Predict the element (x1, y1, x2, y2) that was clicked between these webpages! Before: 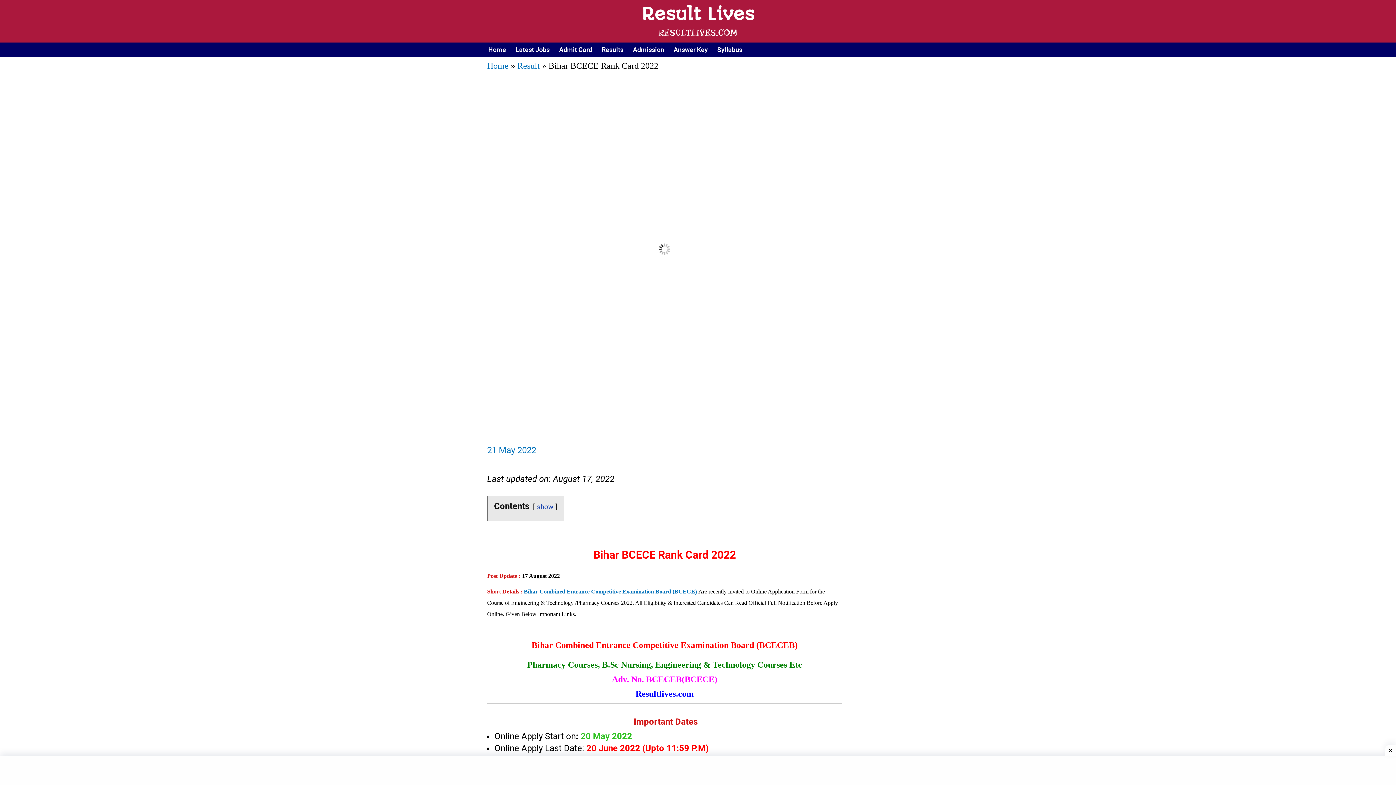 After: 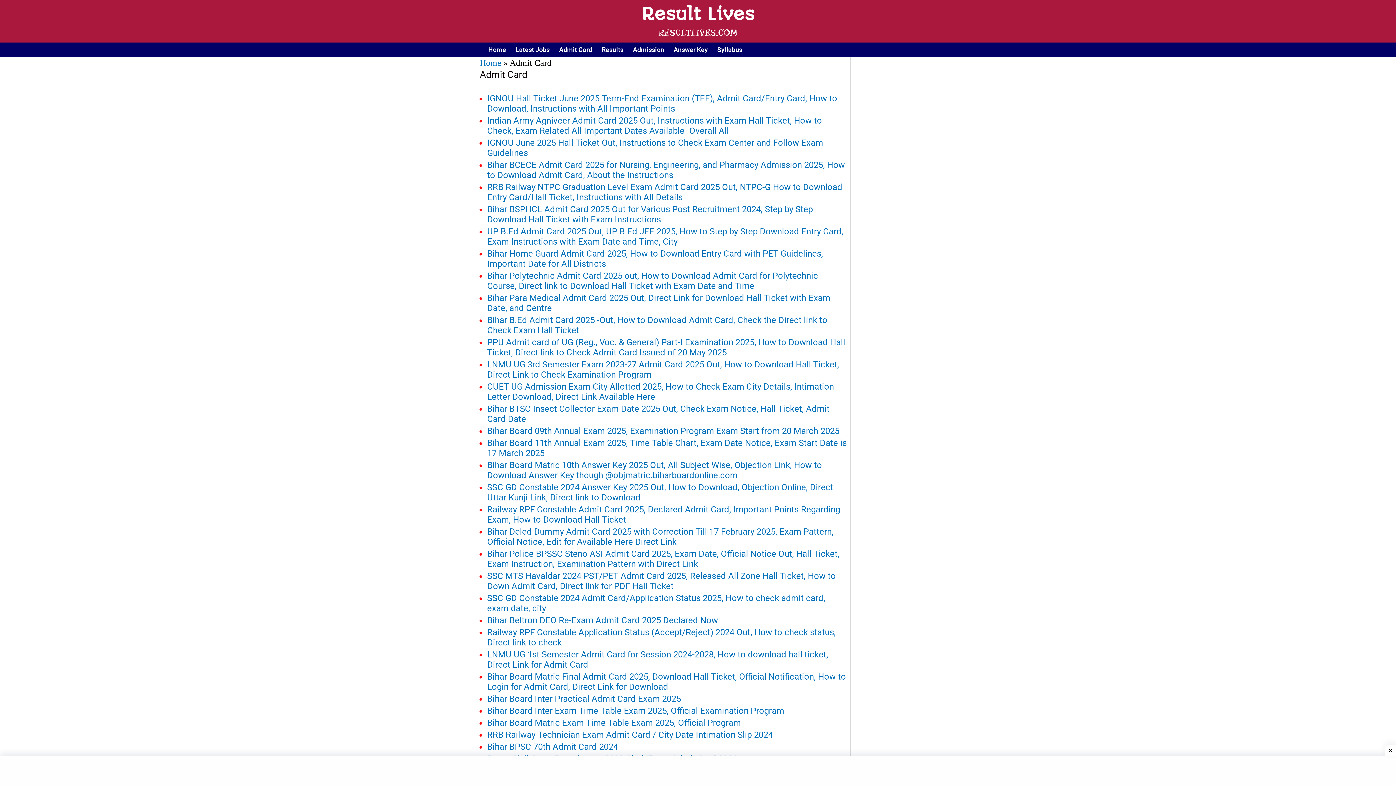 Action: bbox: (554, 46, 597, 53) label: Admit Card